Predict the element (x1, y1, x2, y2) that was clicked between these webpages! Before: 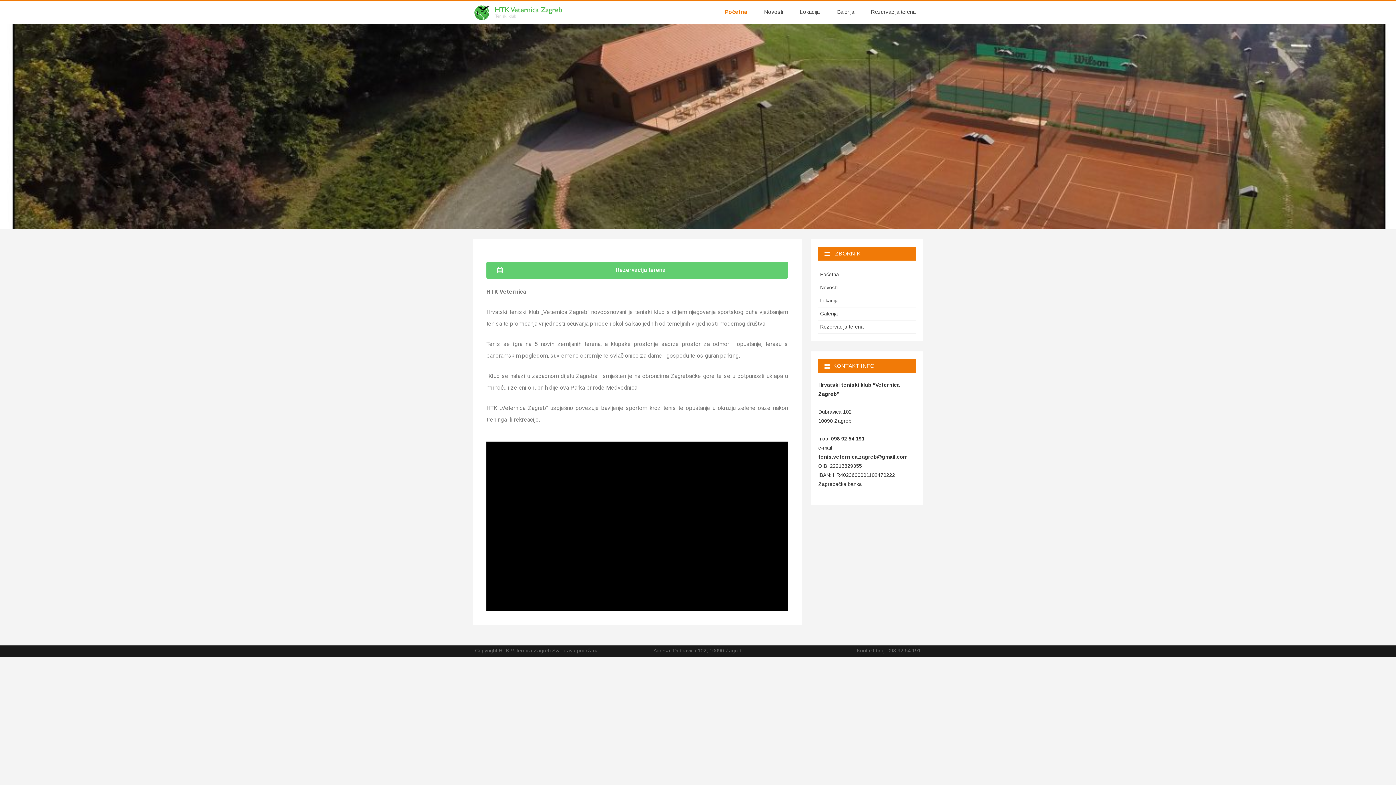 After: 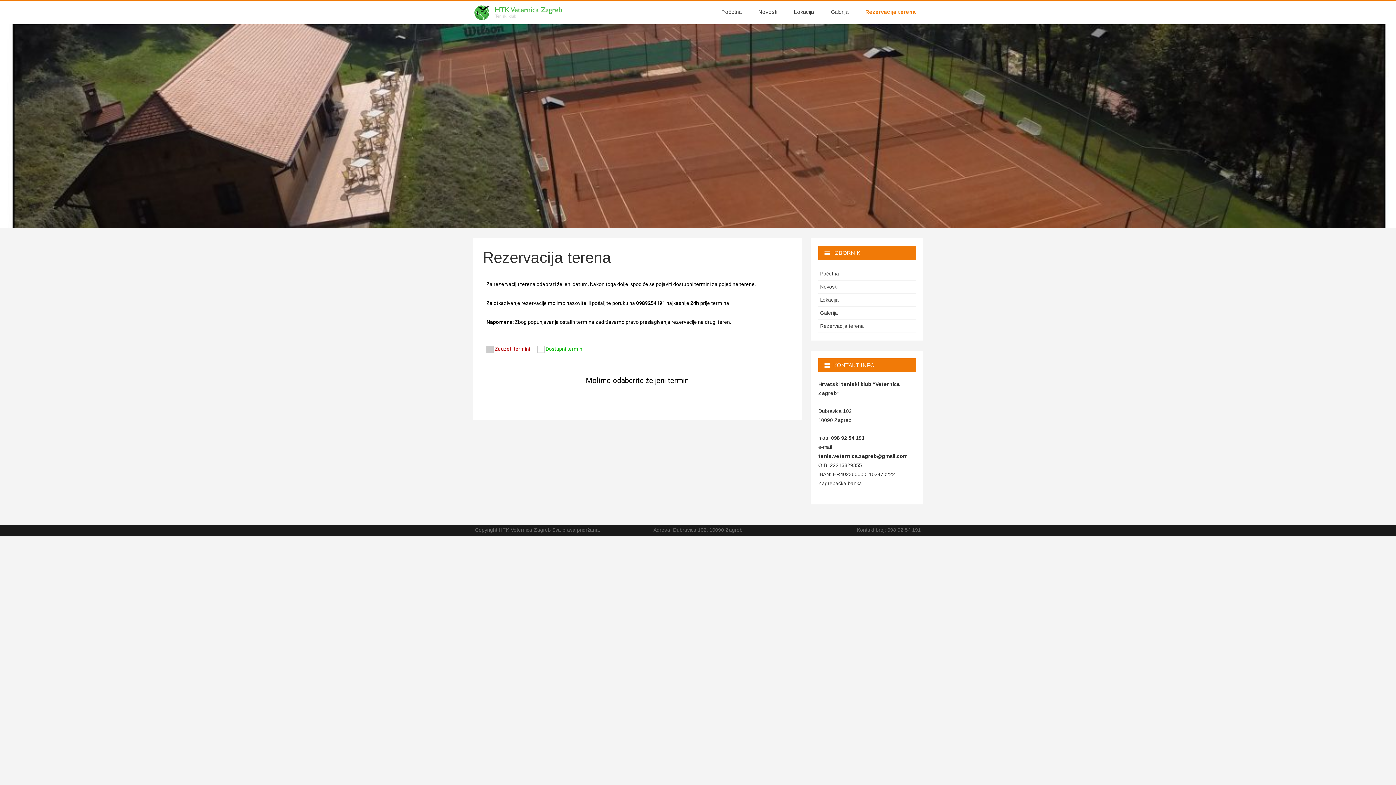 Action: label: Rezervacija terena bbox: (486, 261, 788, 279)